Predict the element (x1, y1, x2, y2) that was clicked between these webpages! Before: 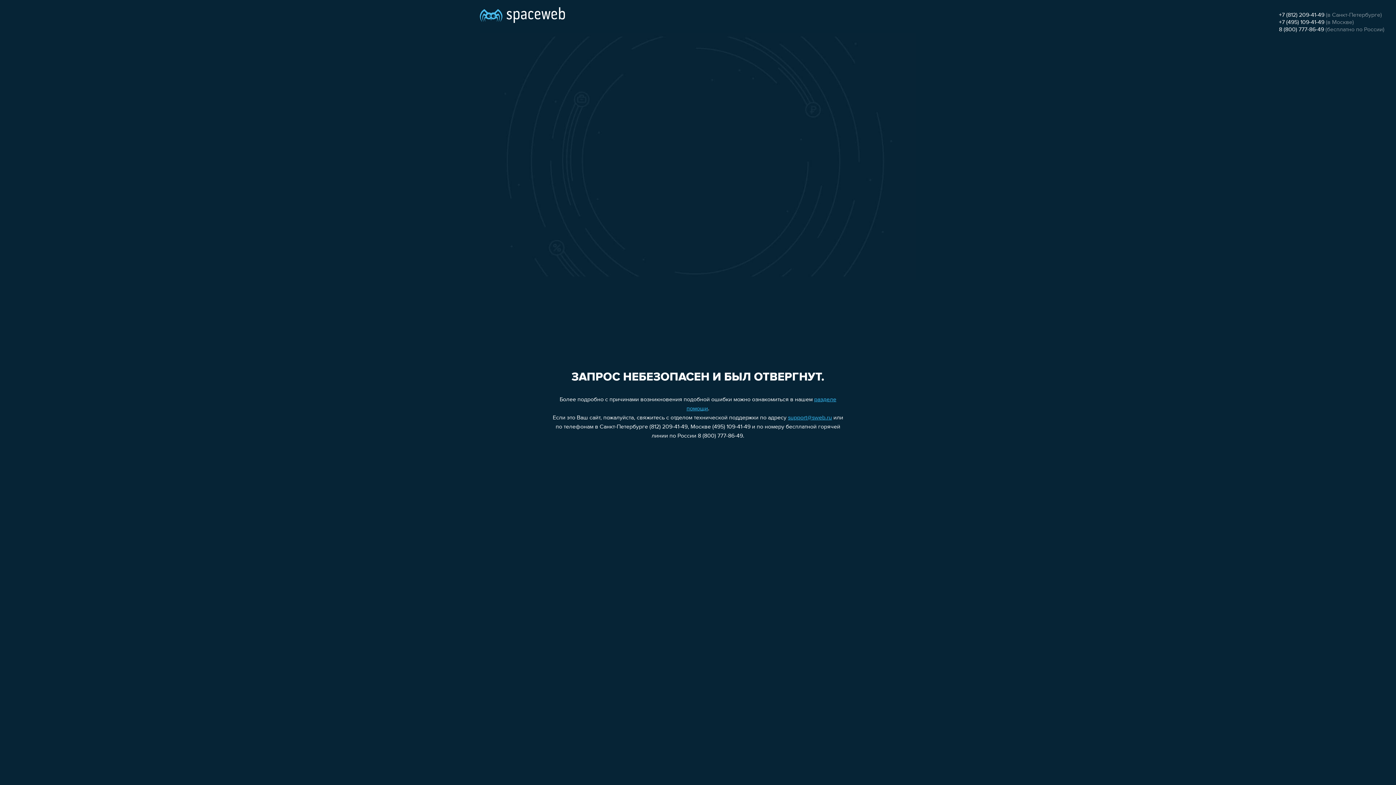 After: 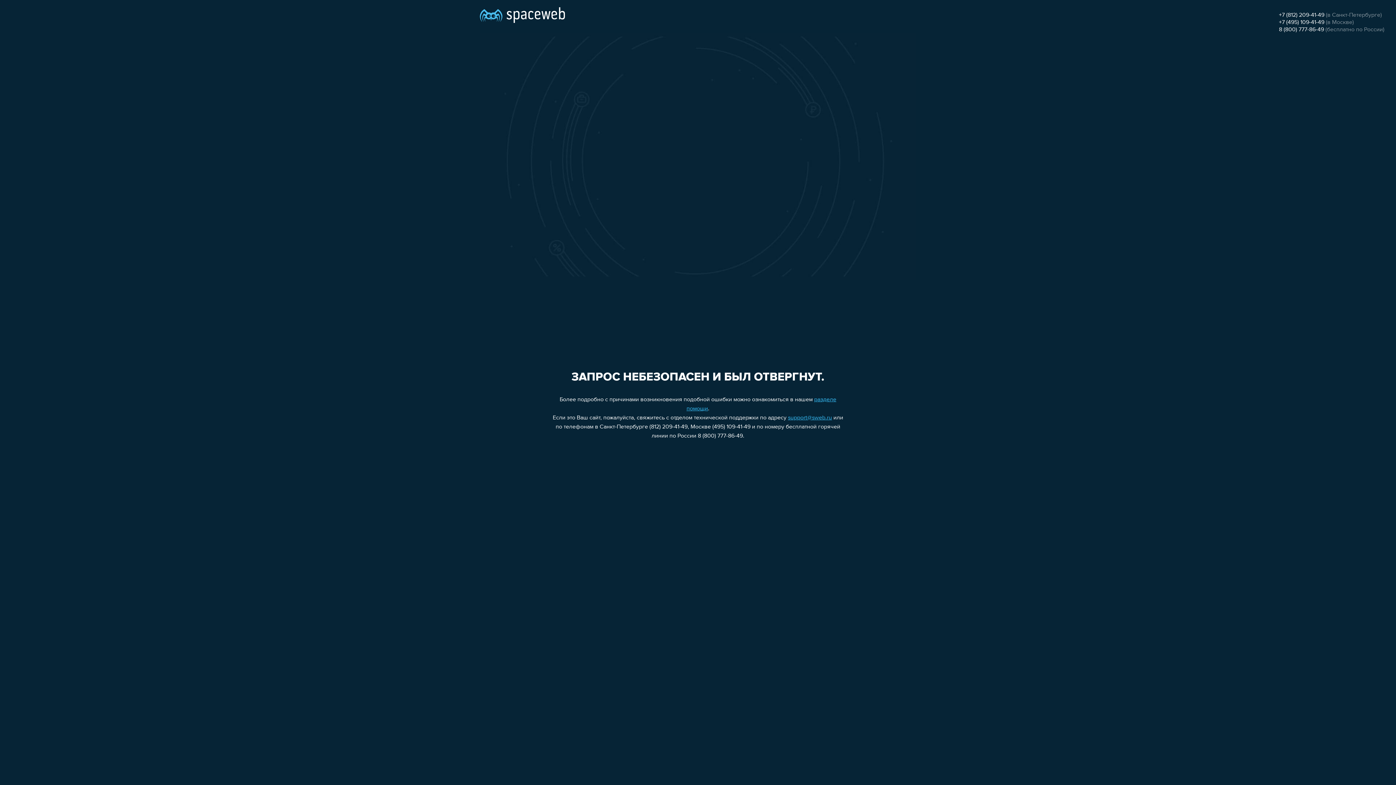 Action: label: 8 (800) 777-86-49 bbox: (1279, 26, 1324, 32)